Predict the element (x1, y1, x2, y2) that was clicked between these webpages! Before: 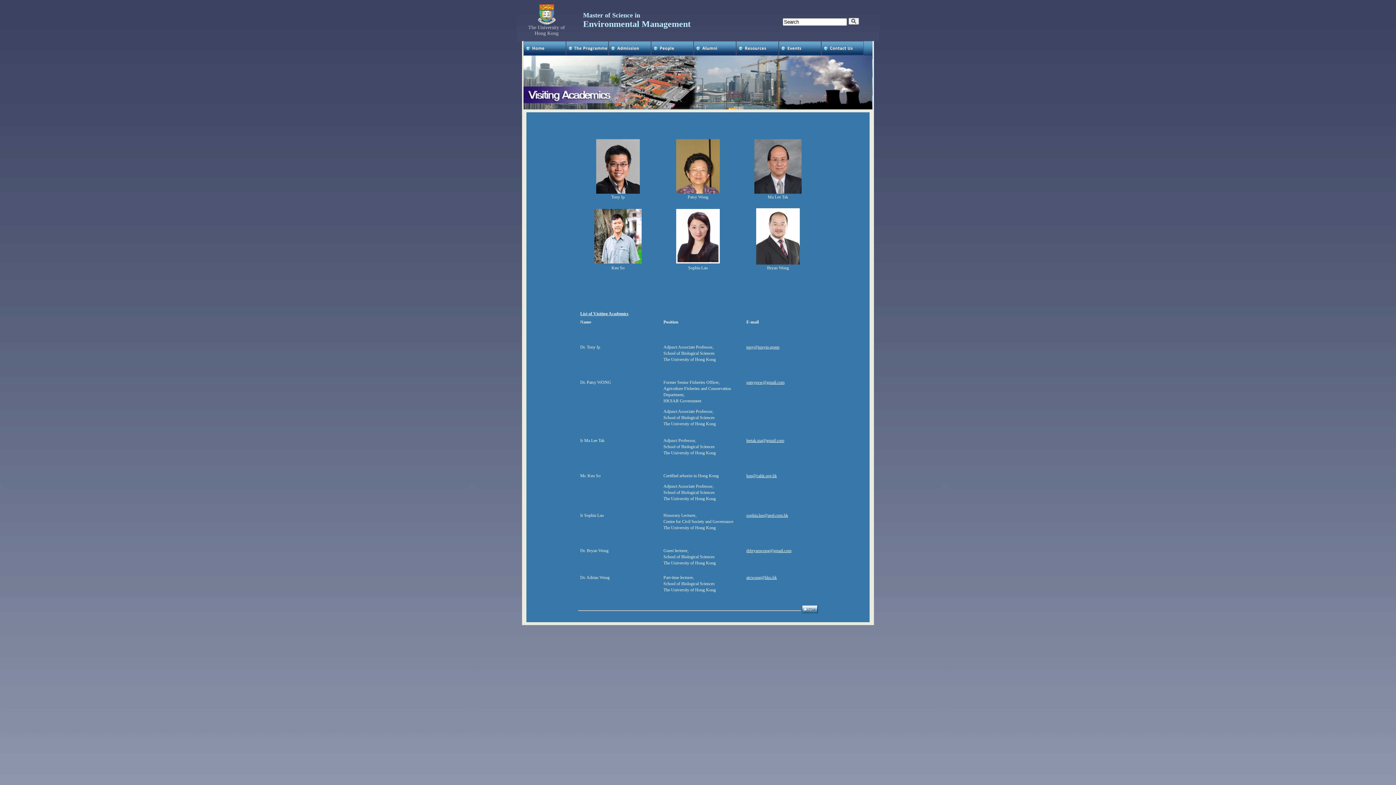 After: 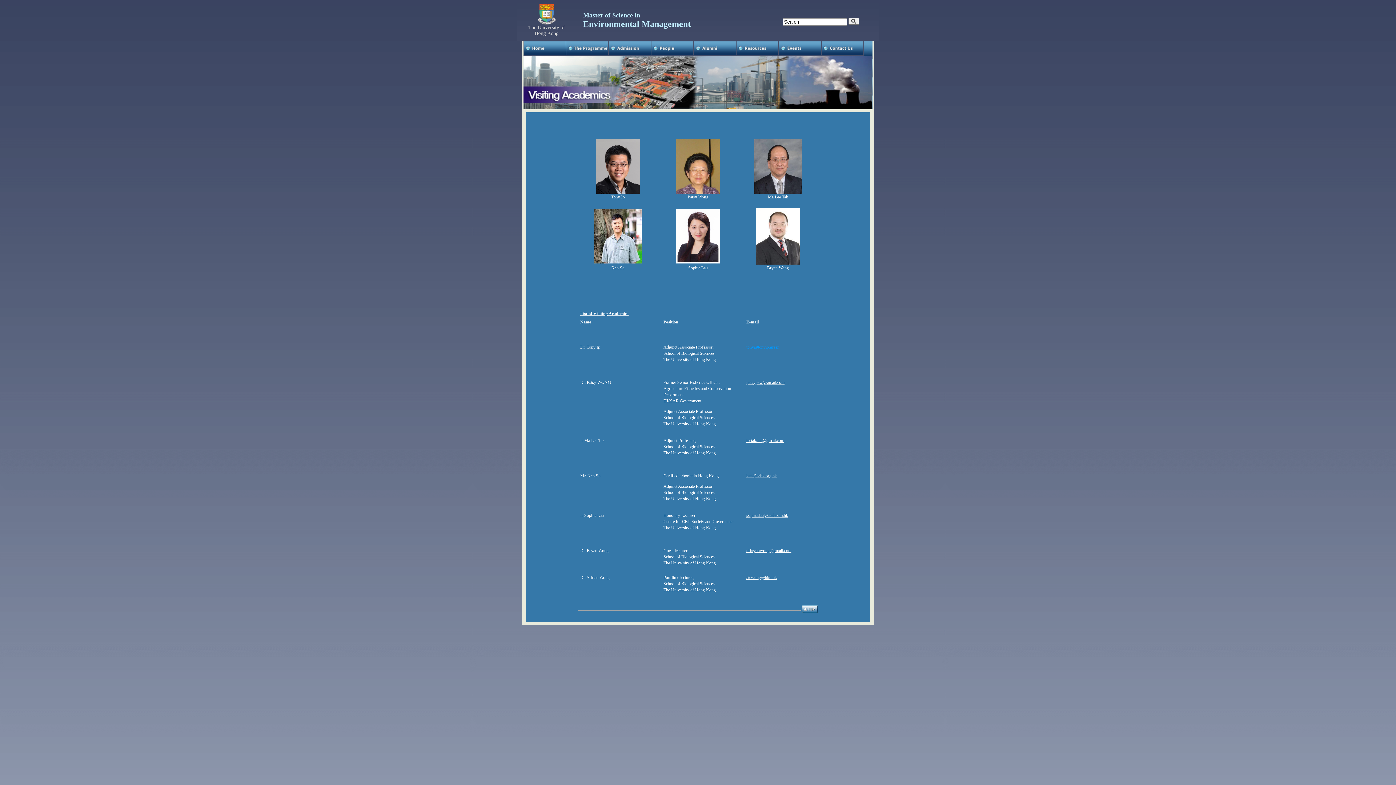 Action: bbox: (746, 344, 779, 349) label: tony@tonyip.green